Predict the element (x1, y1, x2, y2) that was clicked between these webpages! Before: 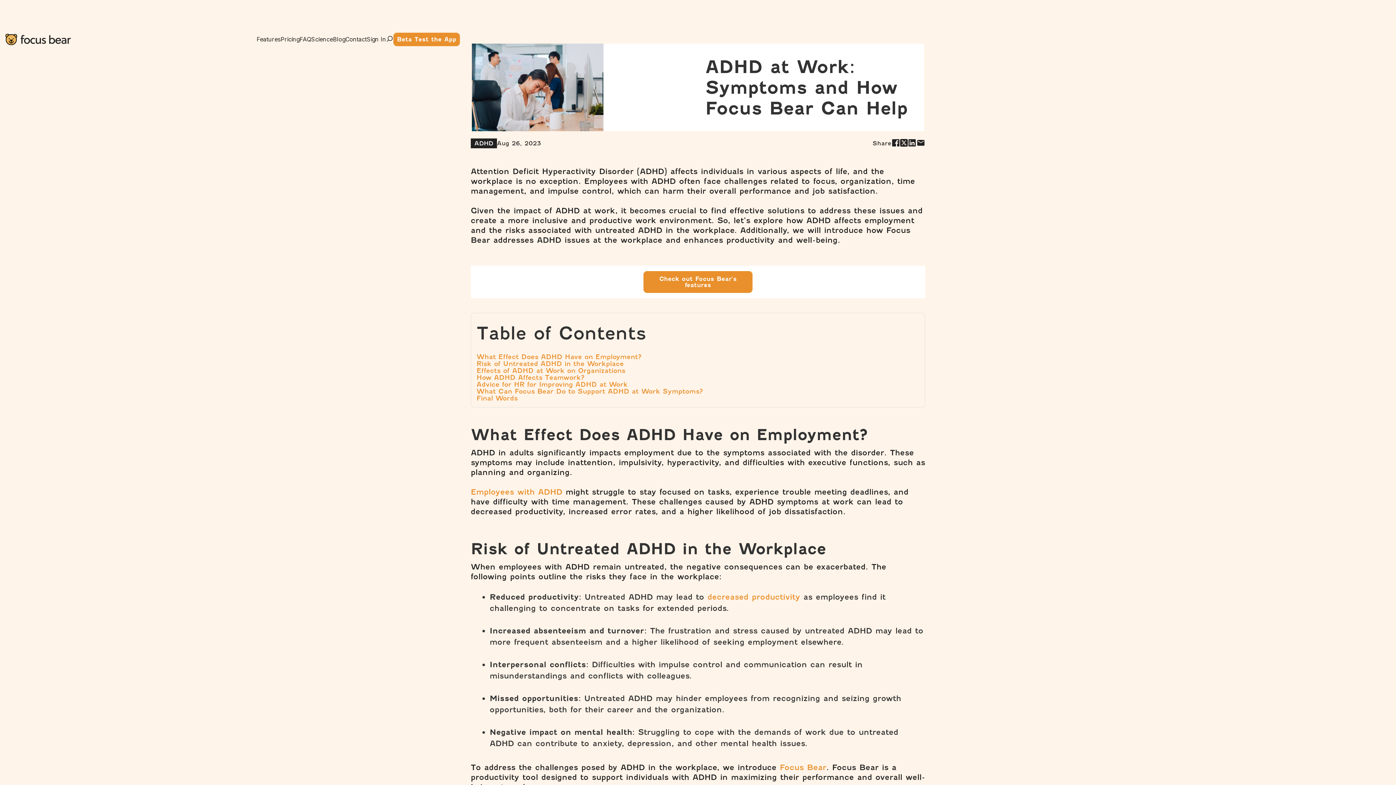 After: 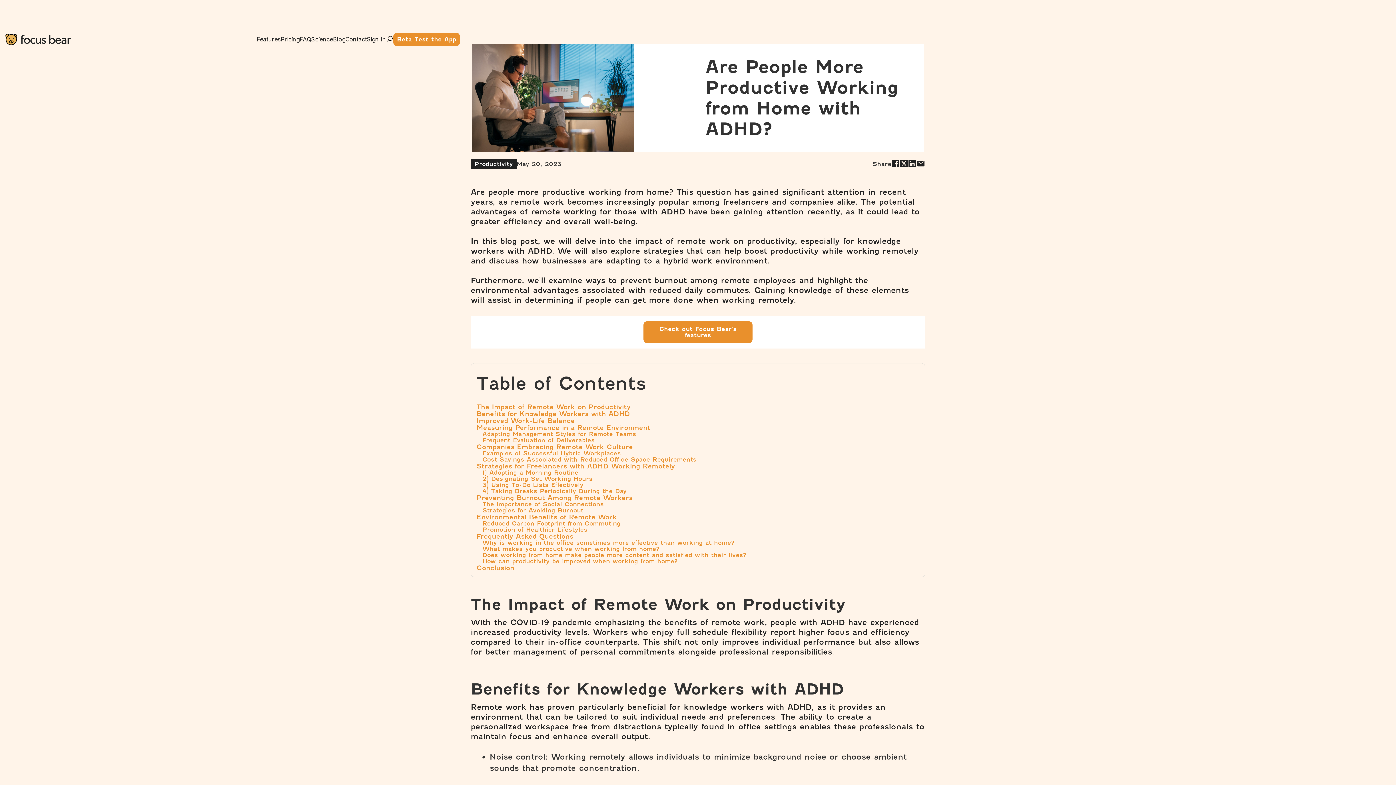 Action: bbox: (470, 487, 562, 496) label: Employees with ADHD